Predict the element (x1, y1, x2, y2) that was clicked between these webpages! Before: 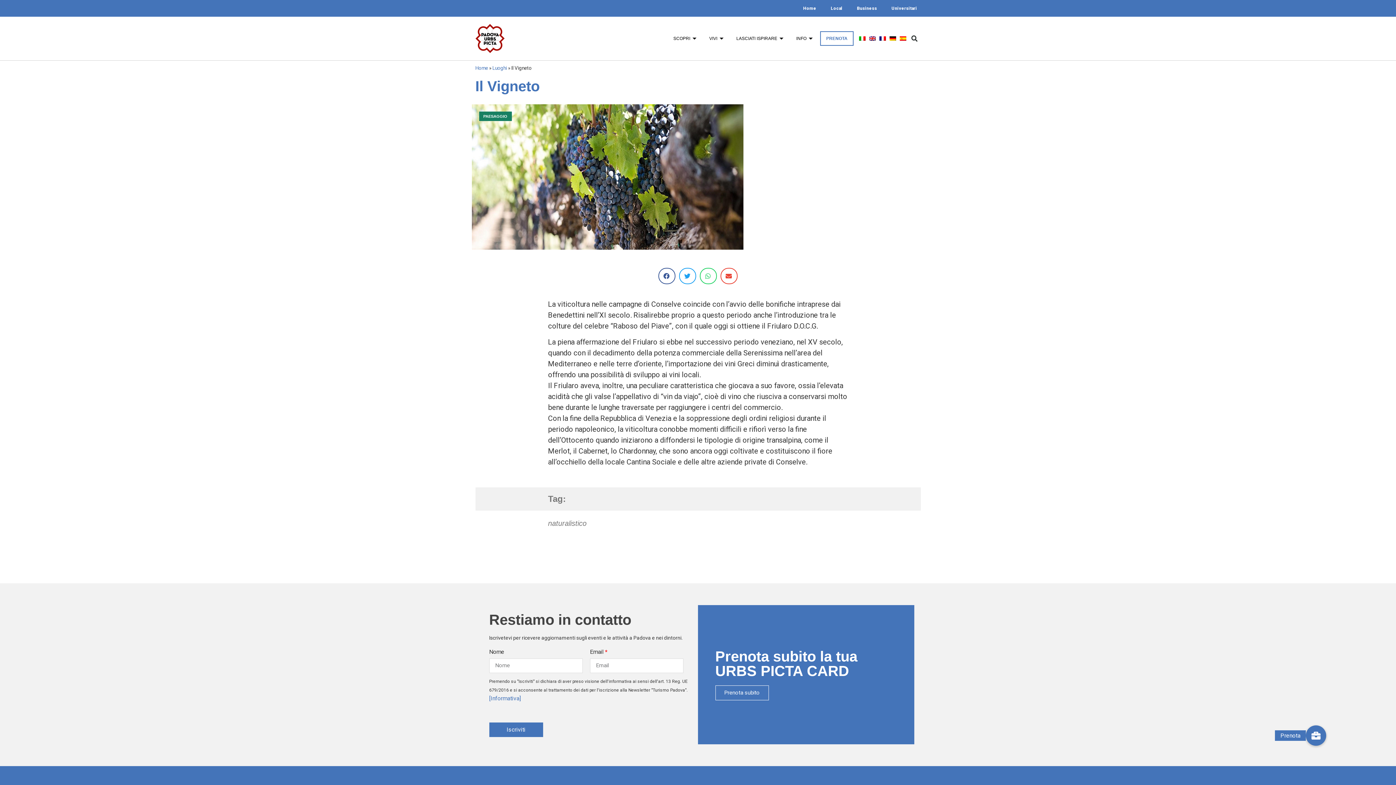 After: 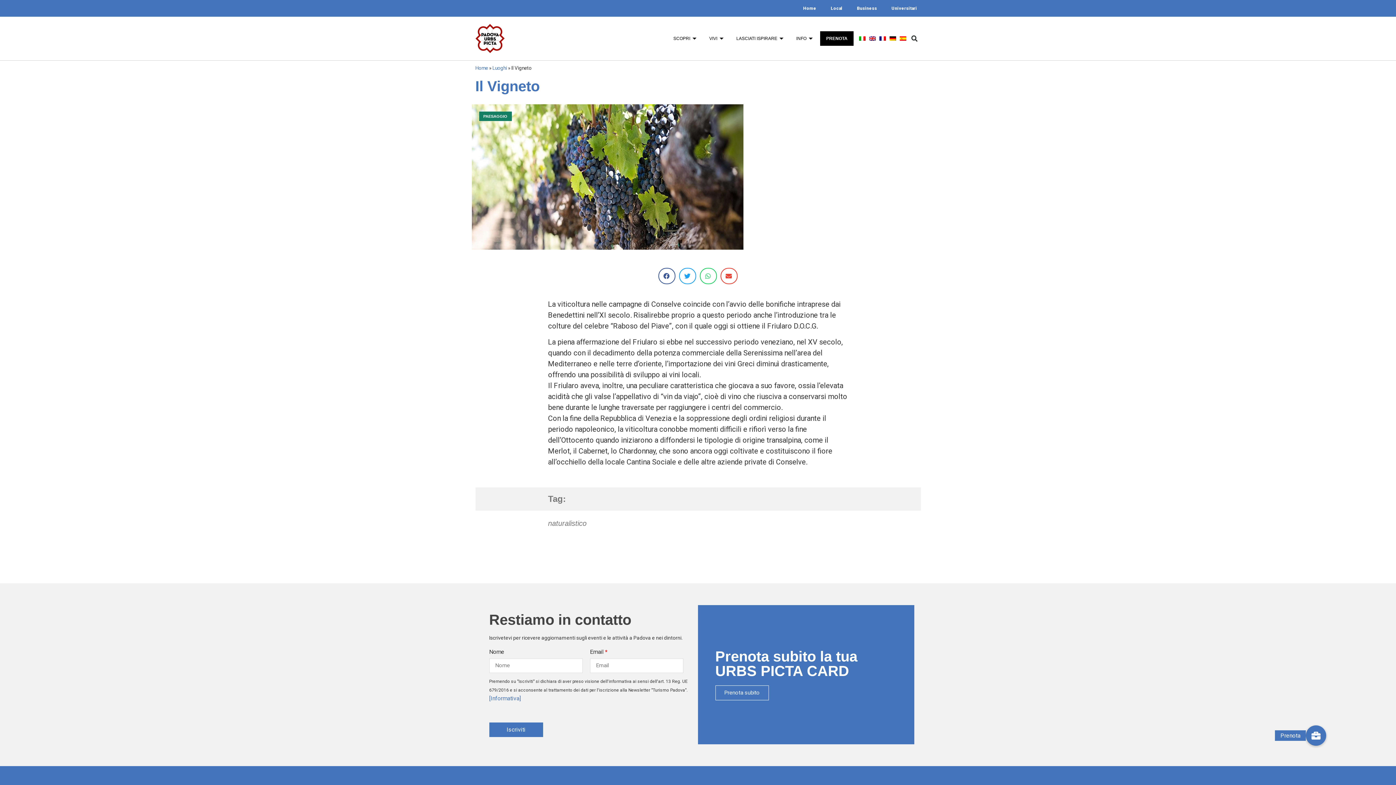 Action: label: PRENOTA bbox: (820, 31, 853, 45)